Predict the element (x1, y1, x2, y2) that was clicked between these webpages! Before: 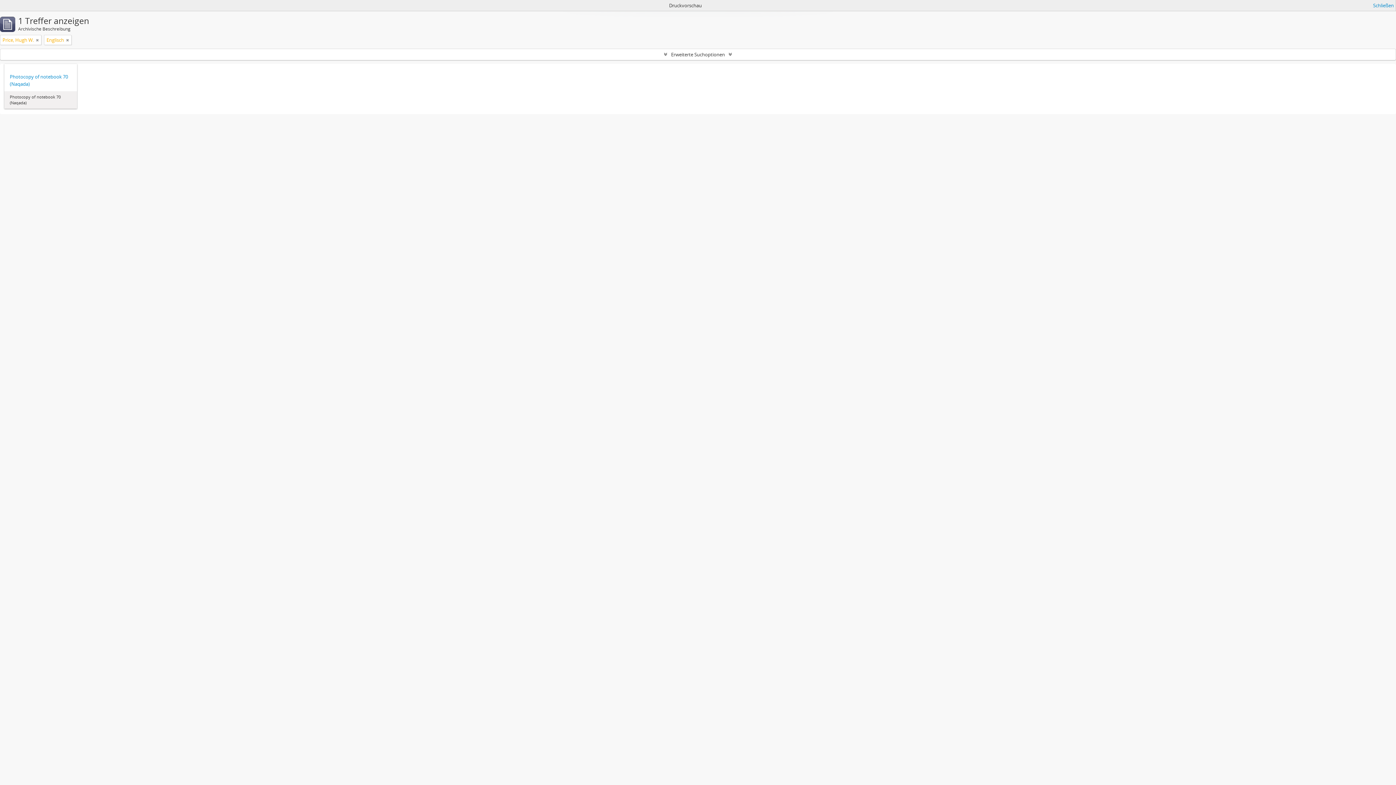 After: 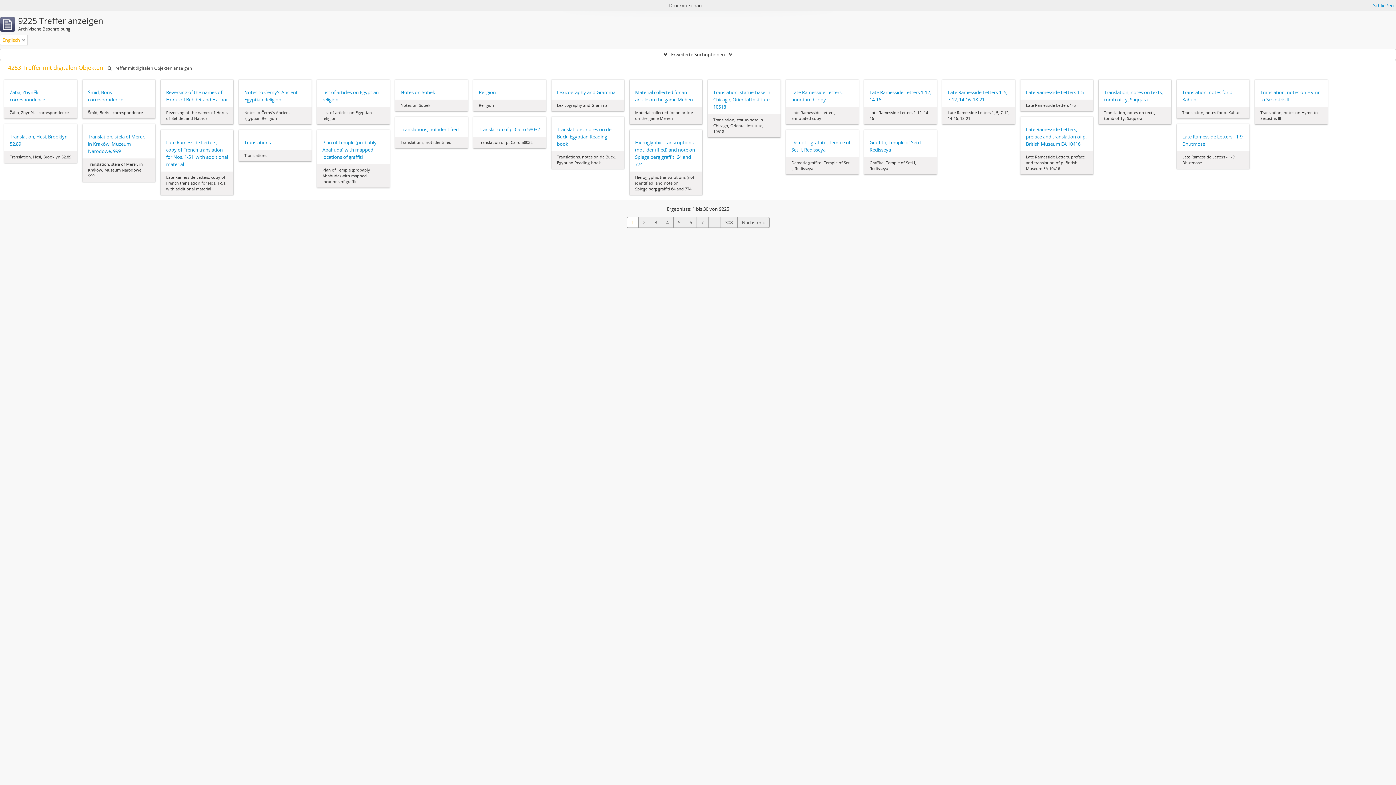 Action: bbox: (36, 36, 38, 43)